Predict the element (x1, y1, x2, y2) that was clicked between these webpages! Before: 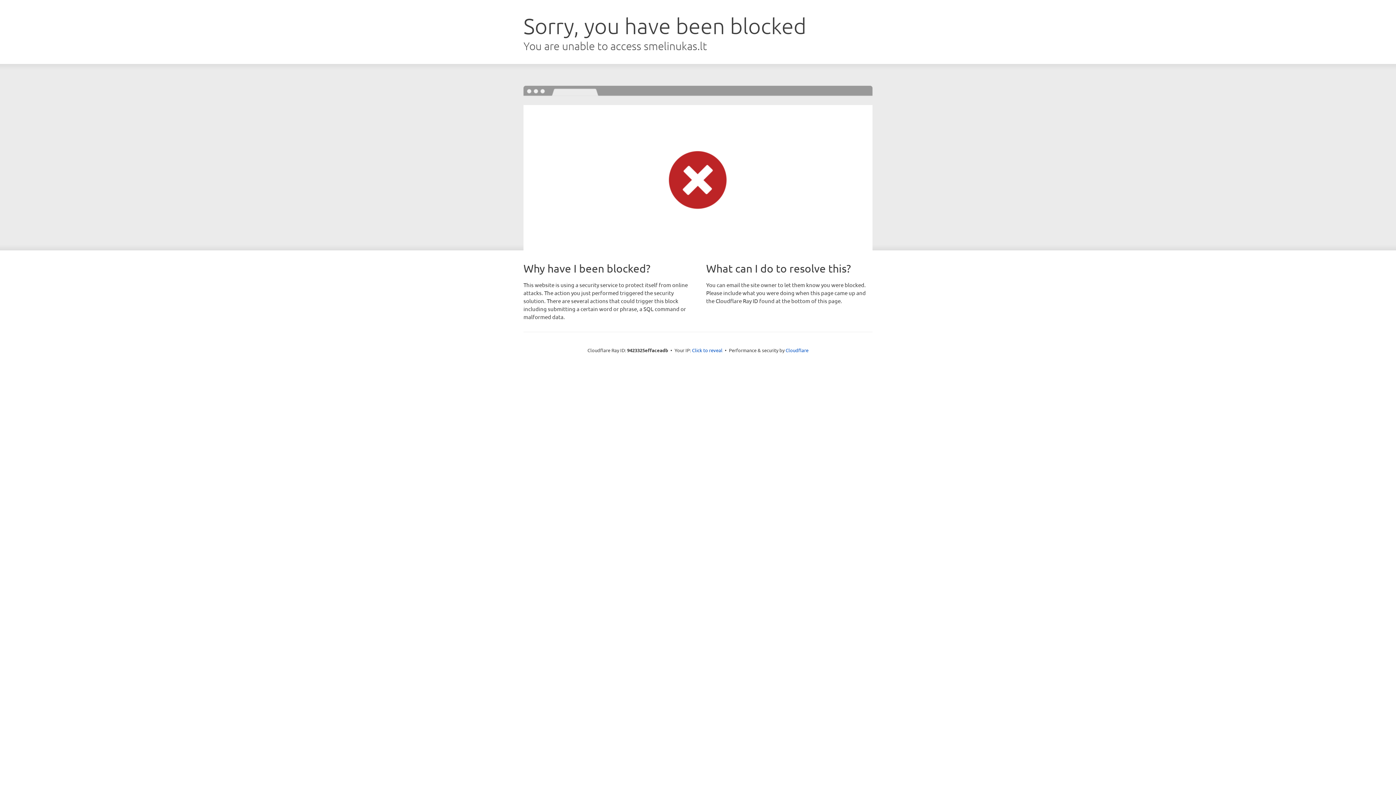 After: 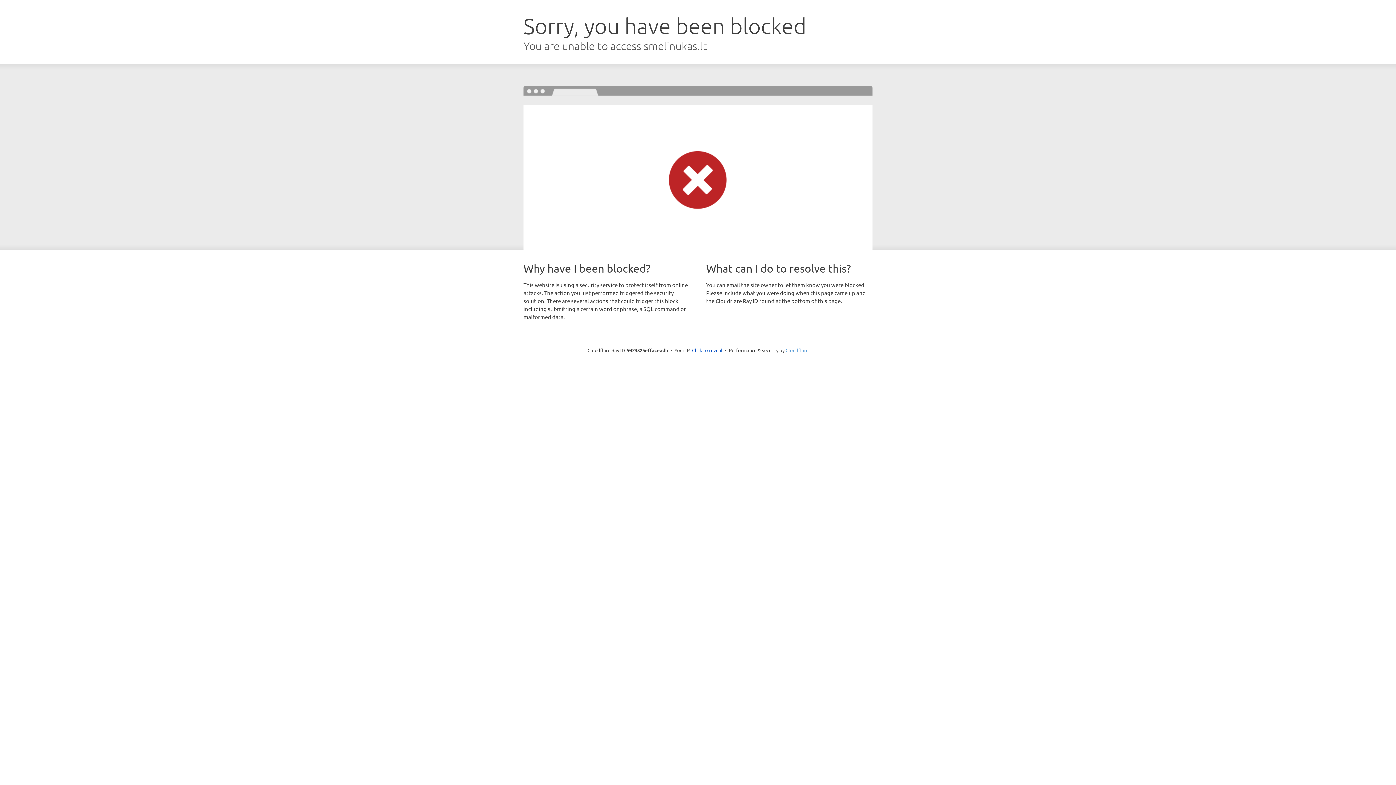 Action: label: Cloudflare bbox: (785, 347, 808, 353)